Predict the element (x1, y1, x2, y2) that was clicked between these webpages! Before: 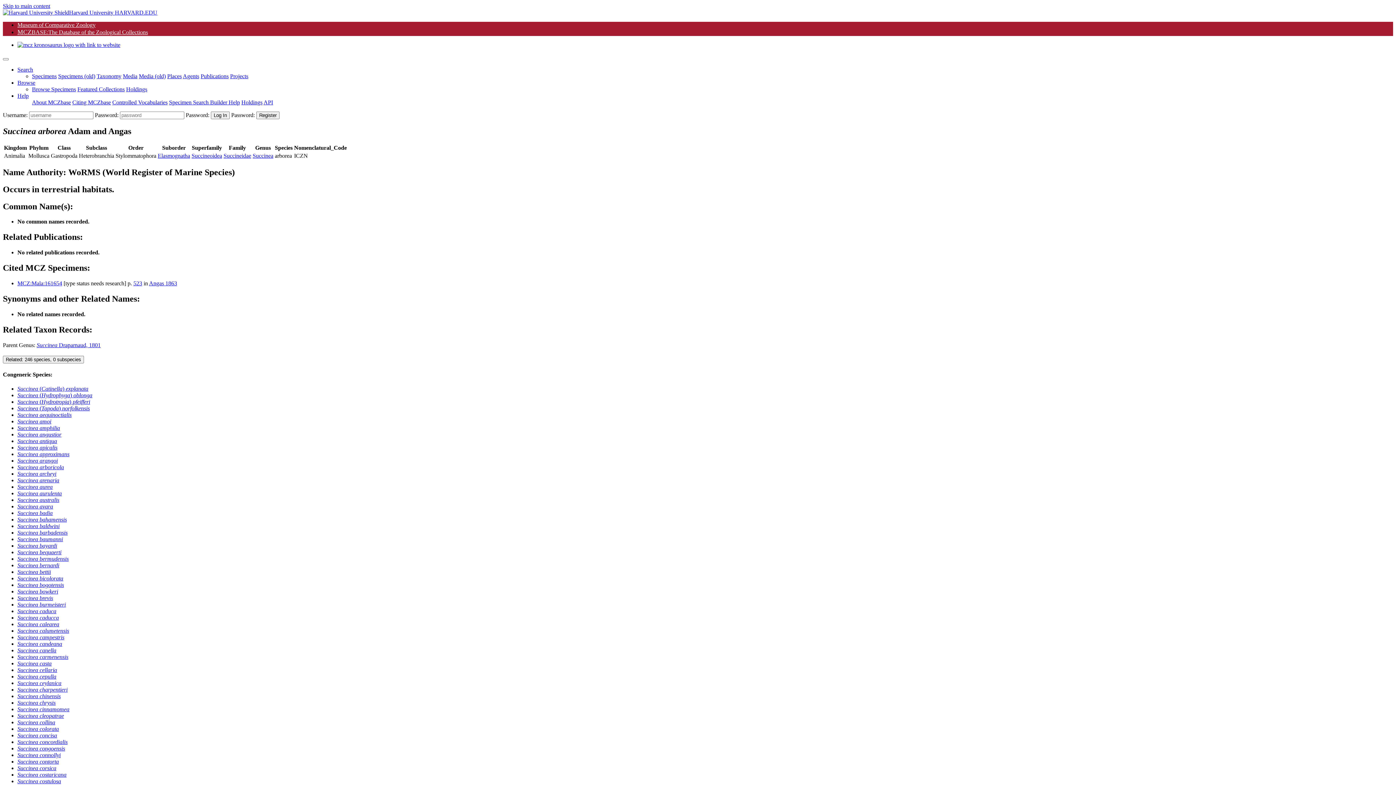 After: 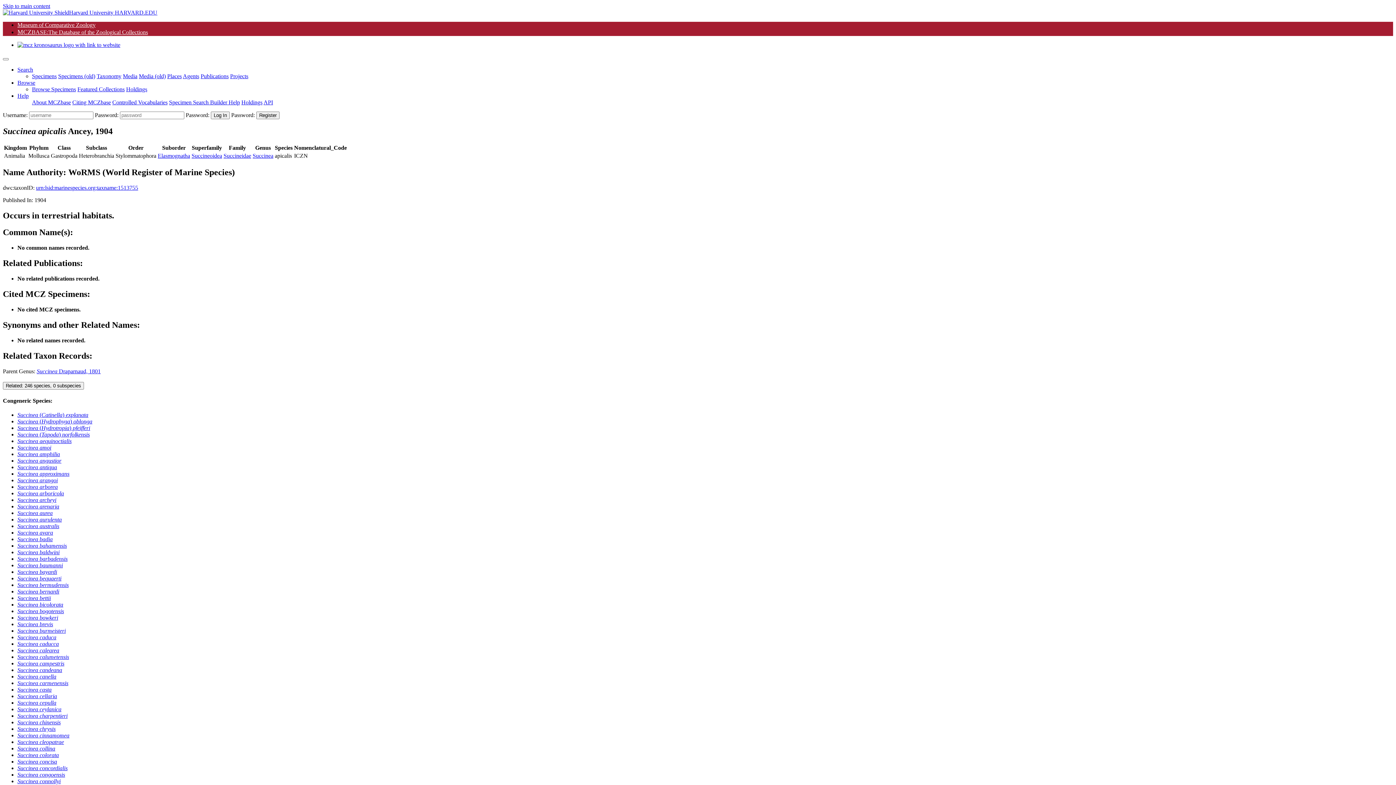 Action: bbox: (17, 444, 57, 450) label: Succinea apicalis